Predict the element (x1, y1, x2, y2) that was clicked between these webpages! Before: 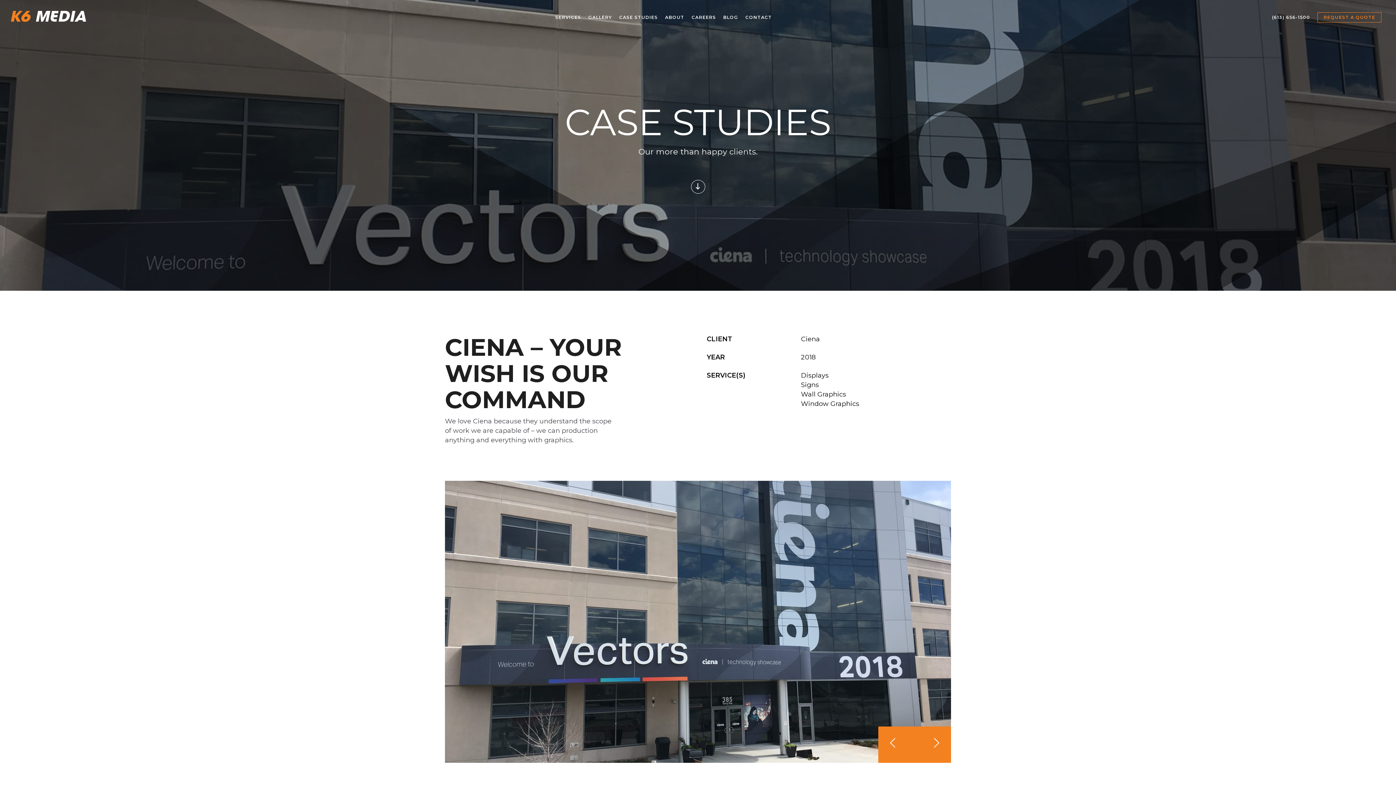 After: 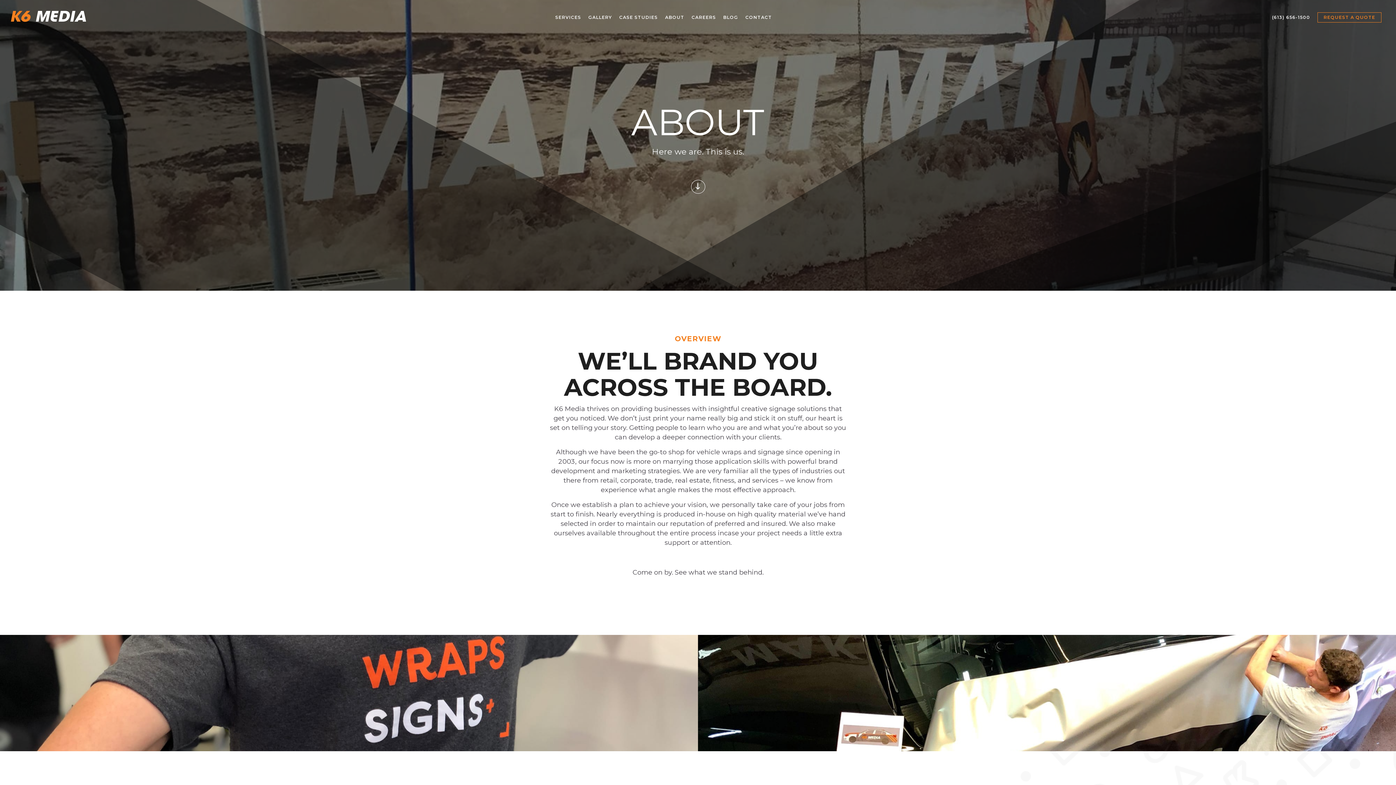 Action: bbox: (665, 14, 684, 20) label: ABOUT